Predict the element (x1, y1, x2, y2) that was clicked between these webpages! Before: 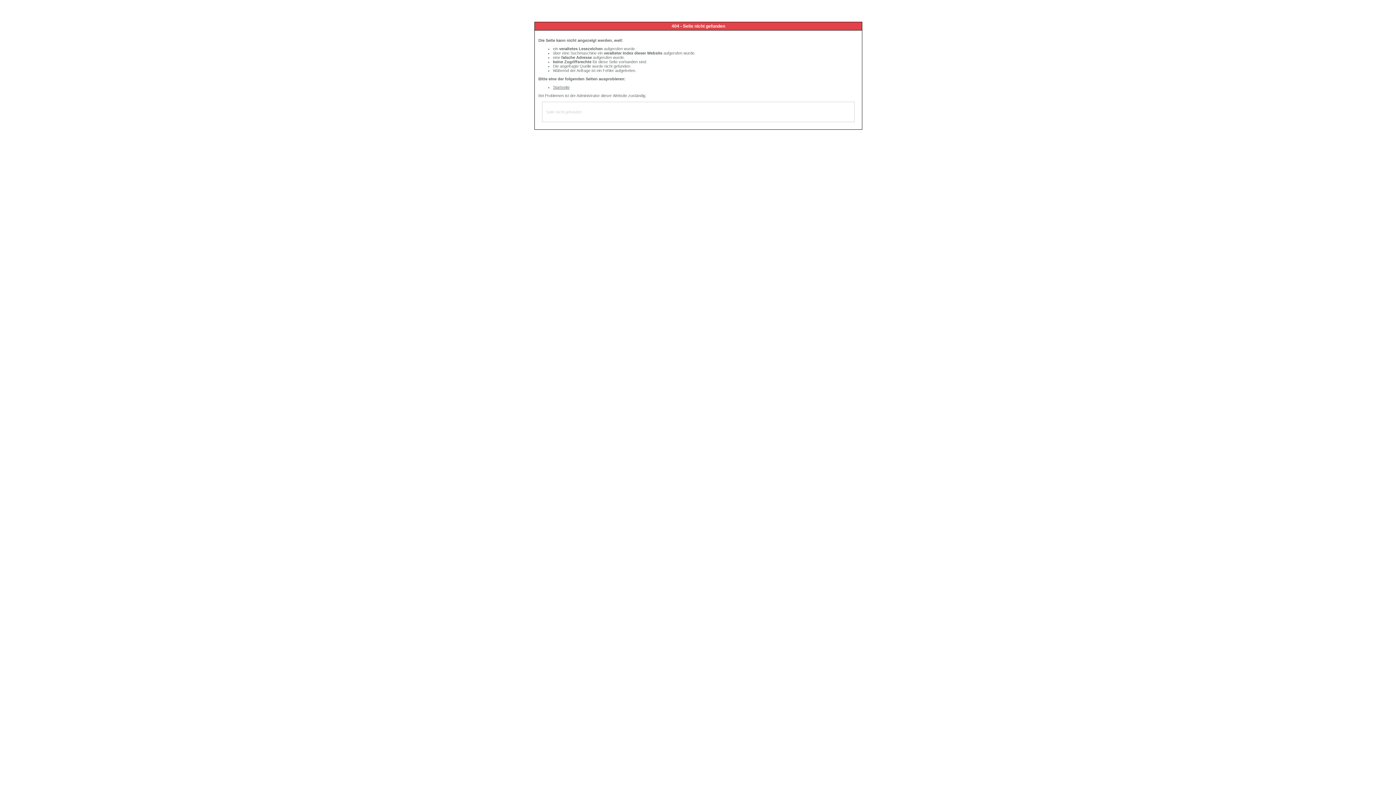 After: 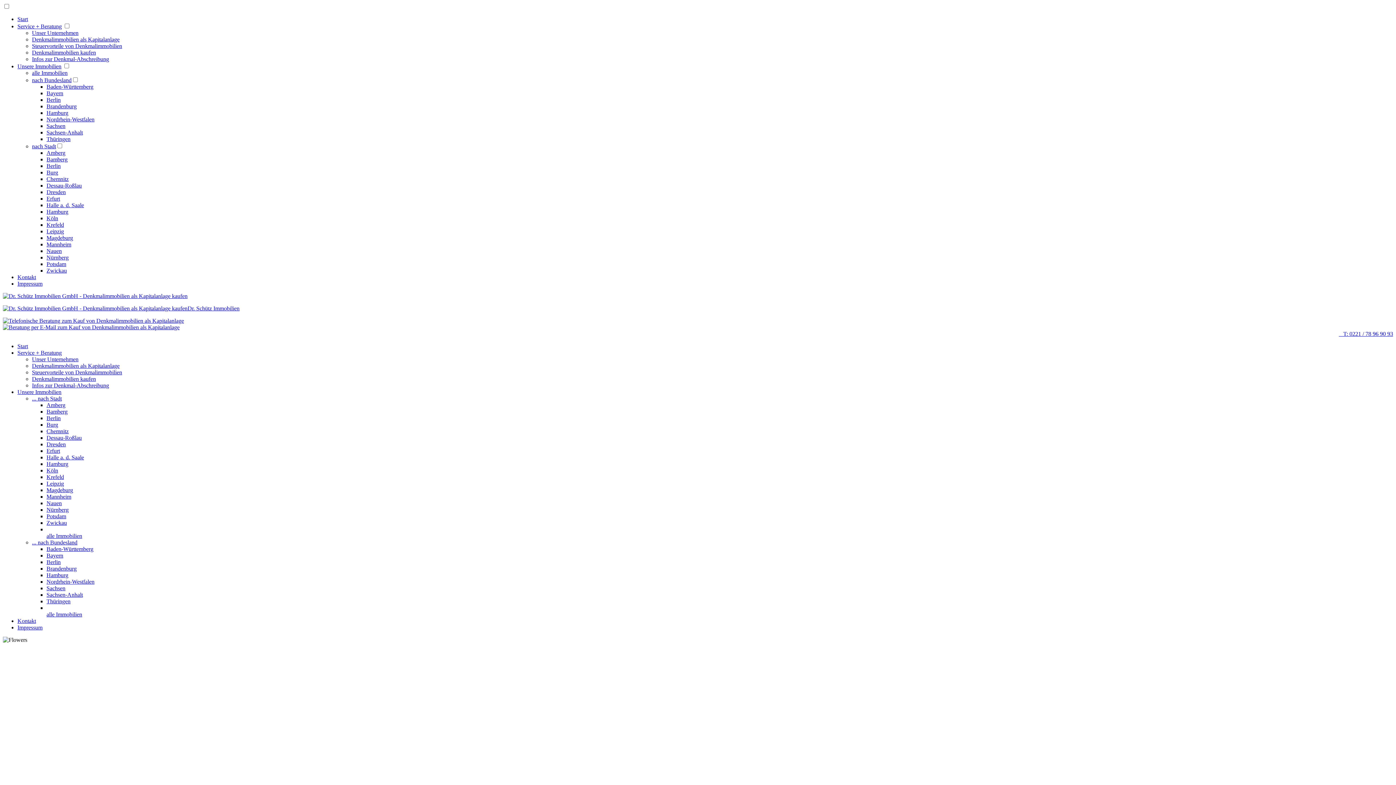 Action: bbox: (553, 85, 569, 89) label: Startseite